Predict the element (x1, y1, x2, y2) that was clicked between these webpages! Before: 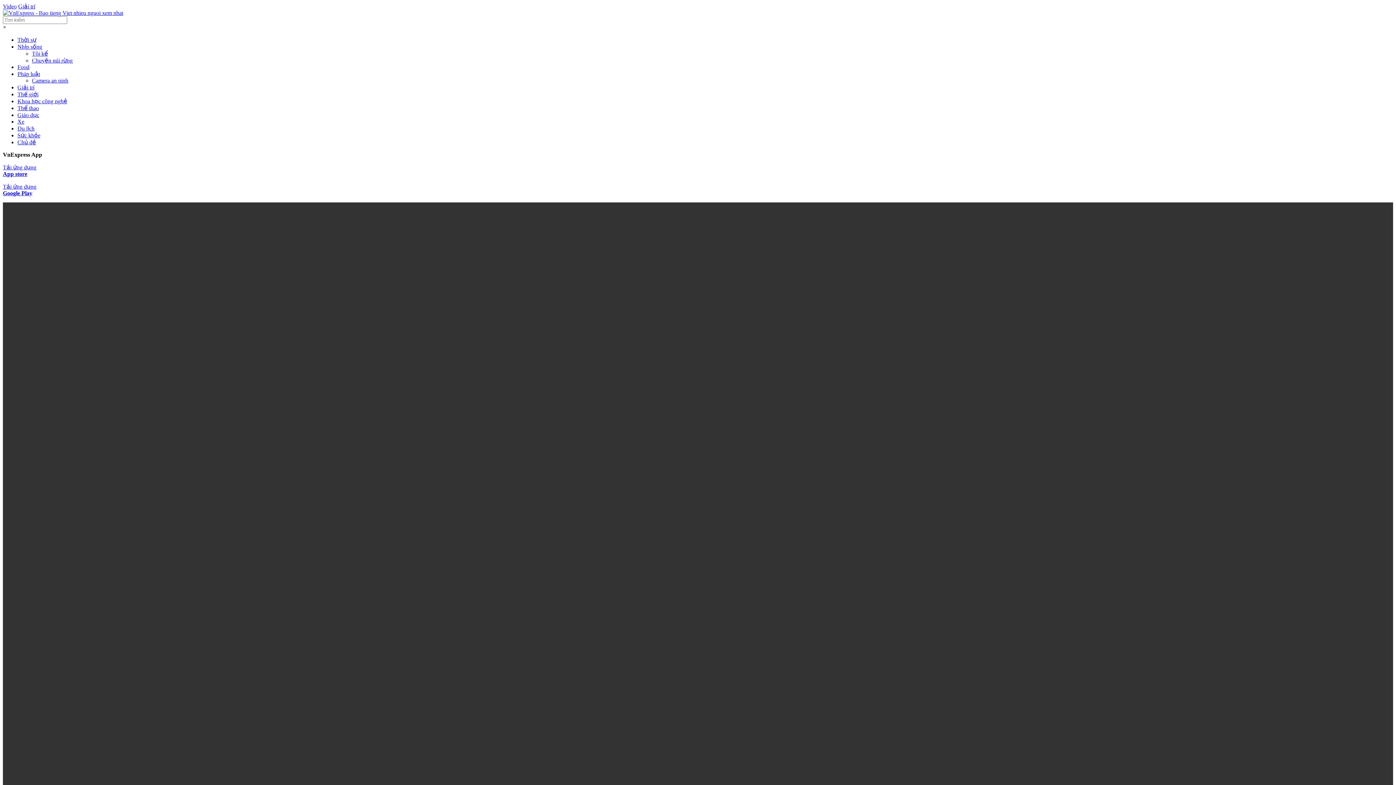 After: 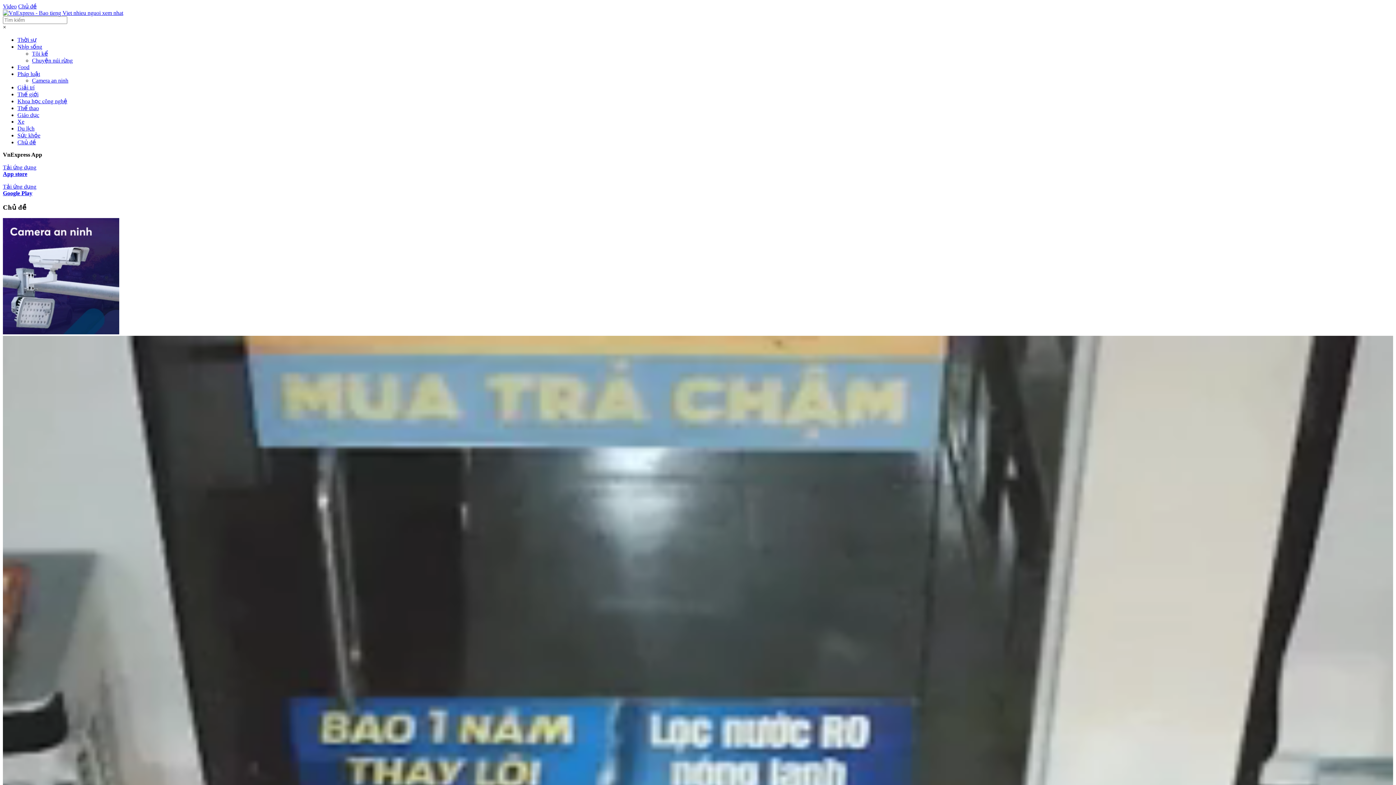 Action: label: Chủ đề bbox: (17, 139, 36, 145)